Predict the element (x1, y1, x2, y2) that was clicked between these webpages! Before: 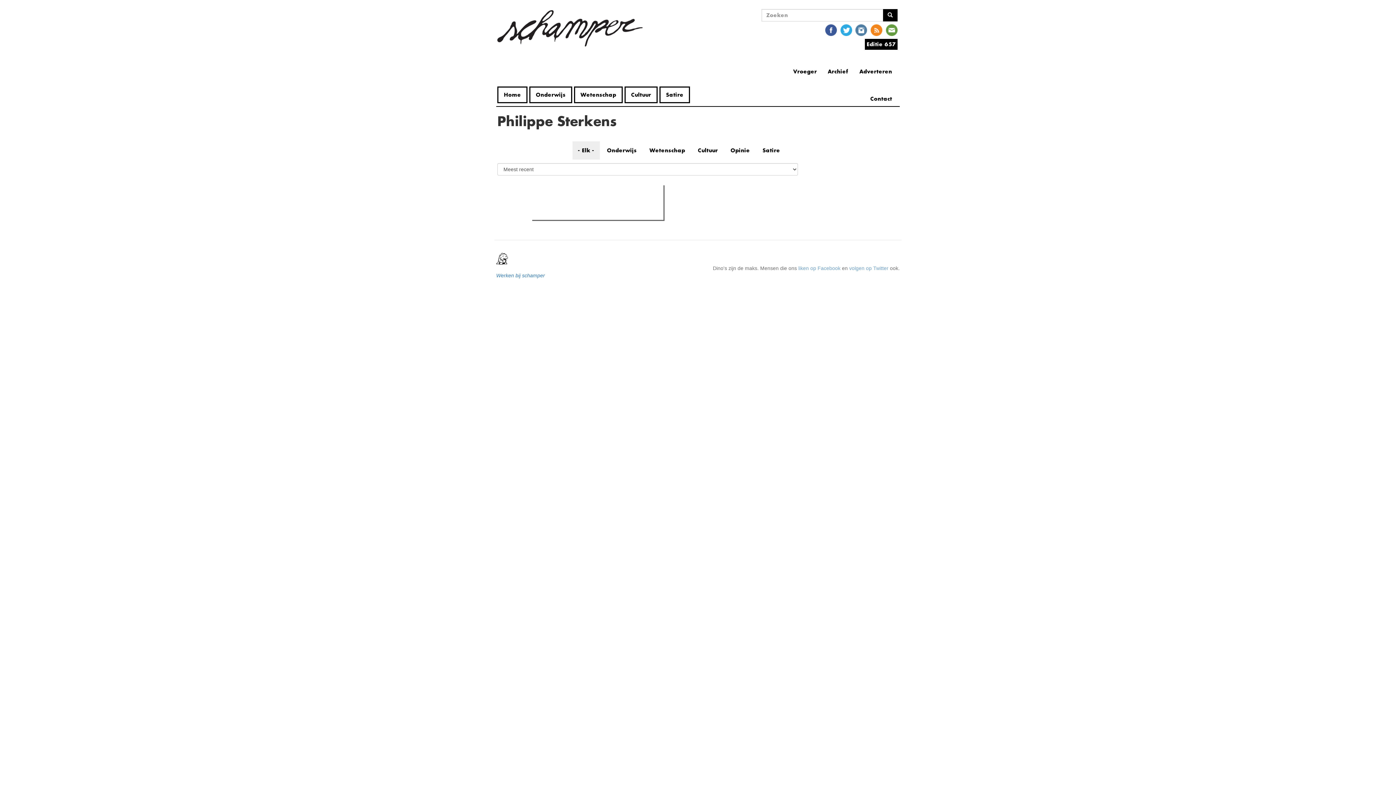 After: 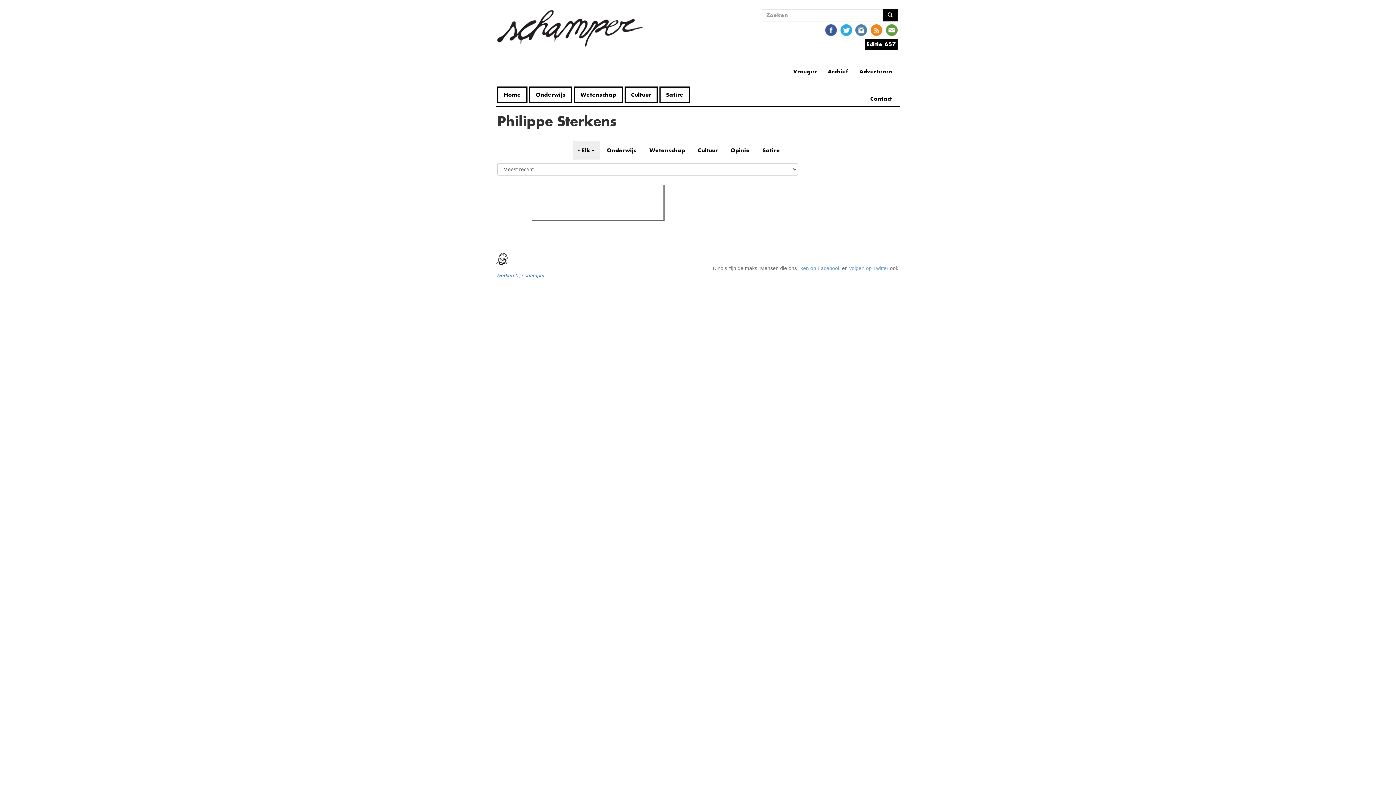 Action: bbox: (535, 201, 576, 213) label: Meest gelezen
(actieve tabblad)